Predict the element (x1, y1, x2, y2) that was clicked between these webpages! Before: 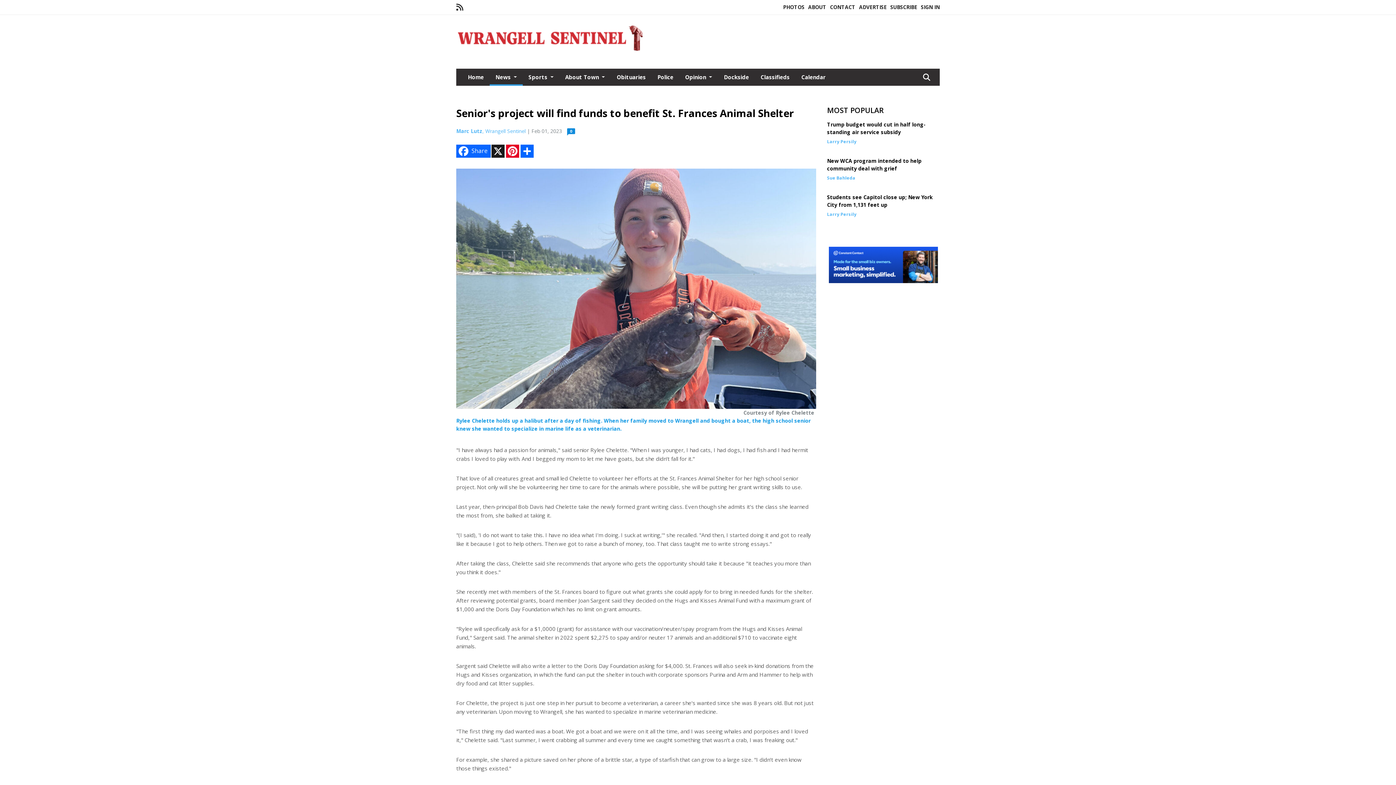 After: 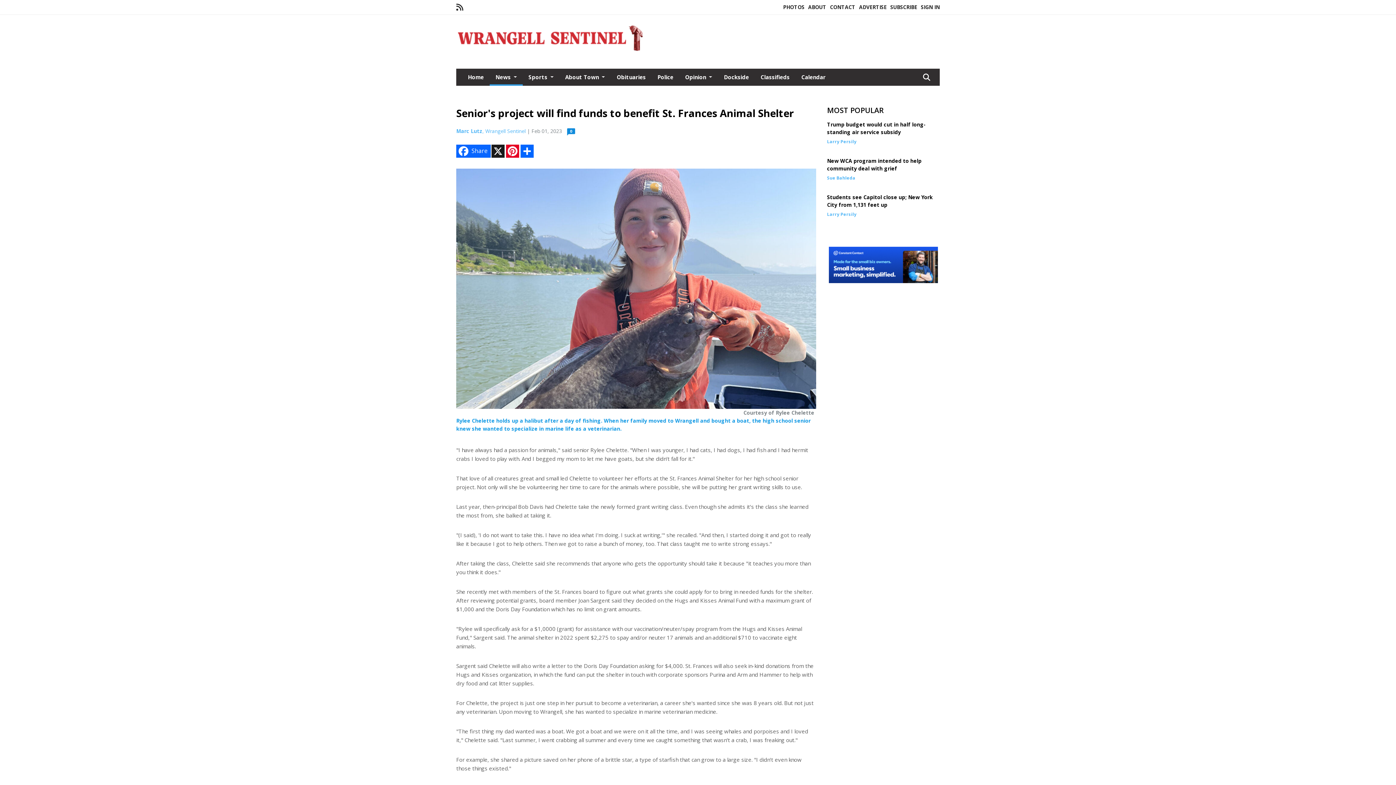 Action: bbox: (829, 277, 938, 285)